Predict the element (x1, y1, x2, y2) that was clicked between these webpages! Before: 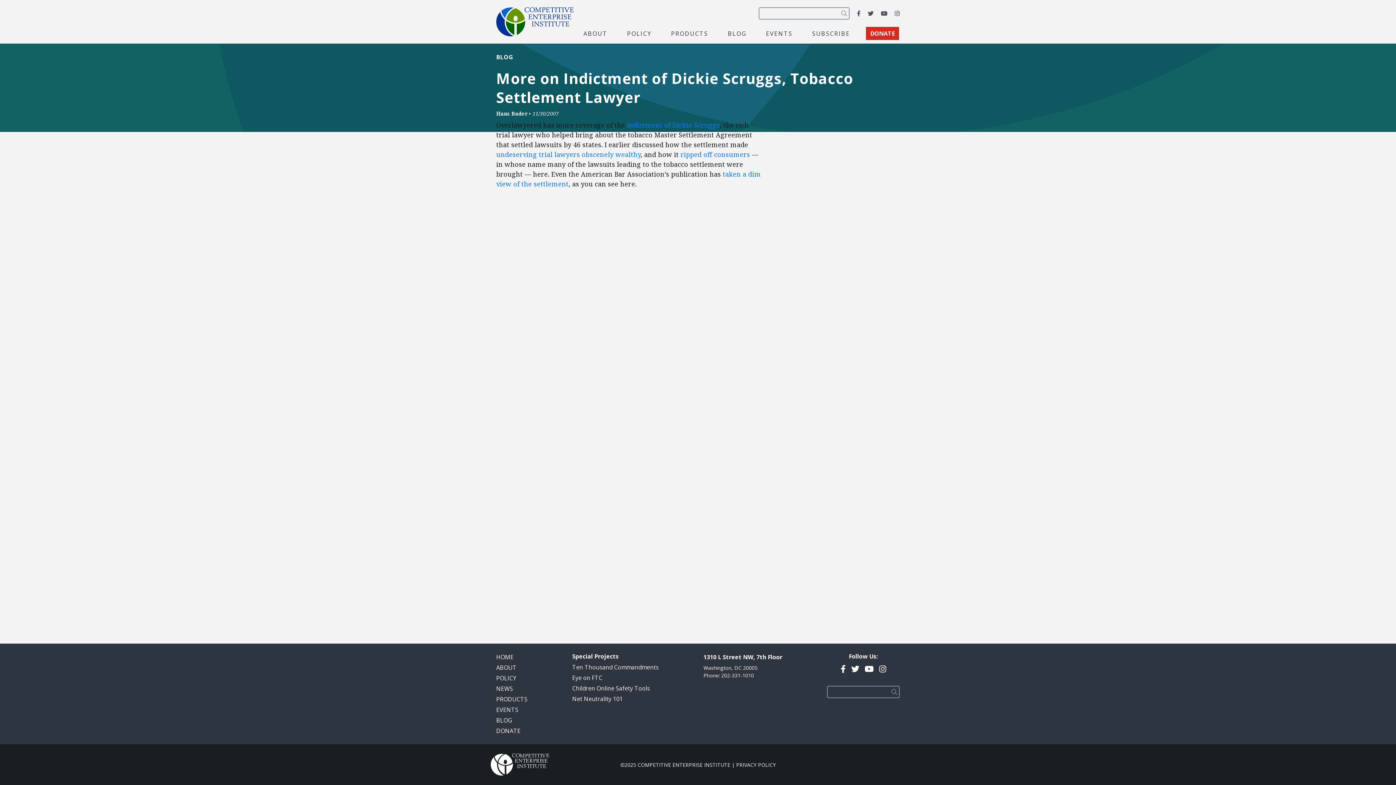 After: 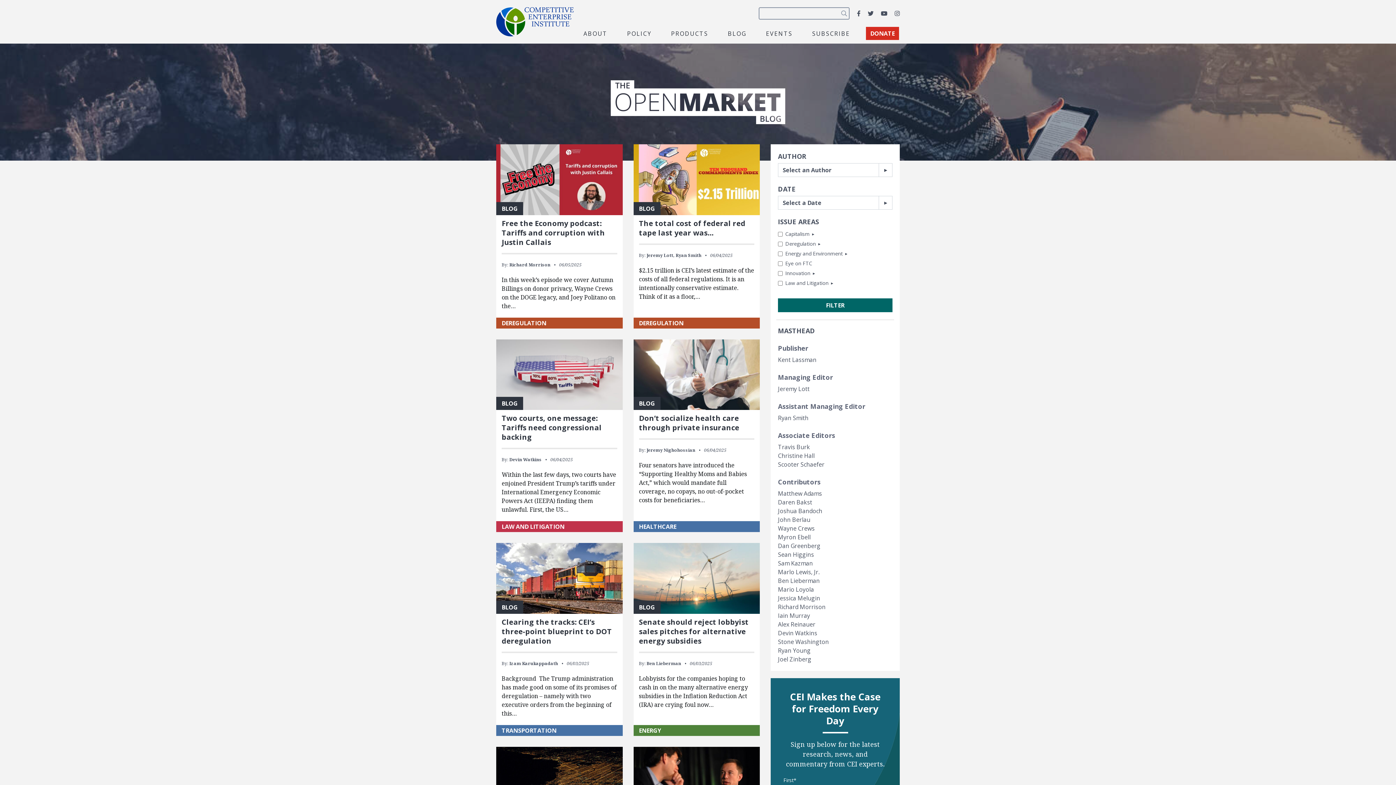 Action: label: BLOG bbox: (496, 716, 512, 724)